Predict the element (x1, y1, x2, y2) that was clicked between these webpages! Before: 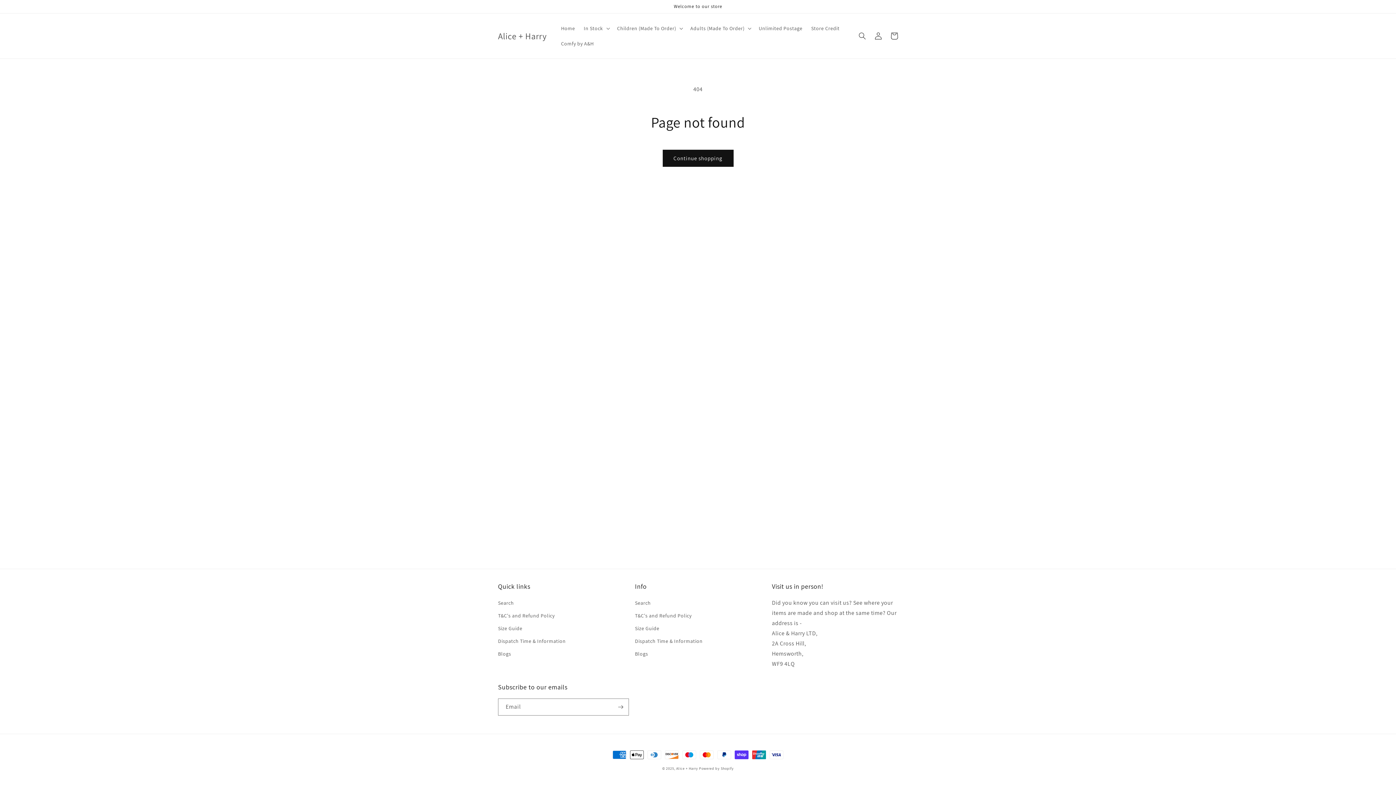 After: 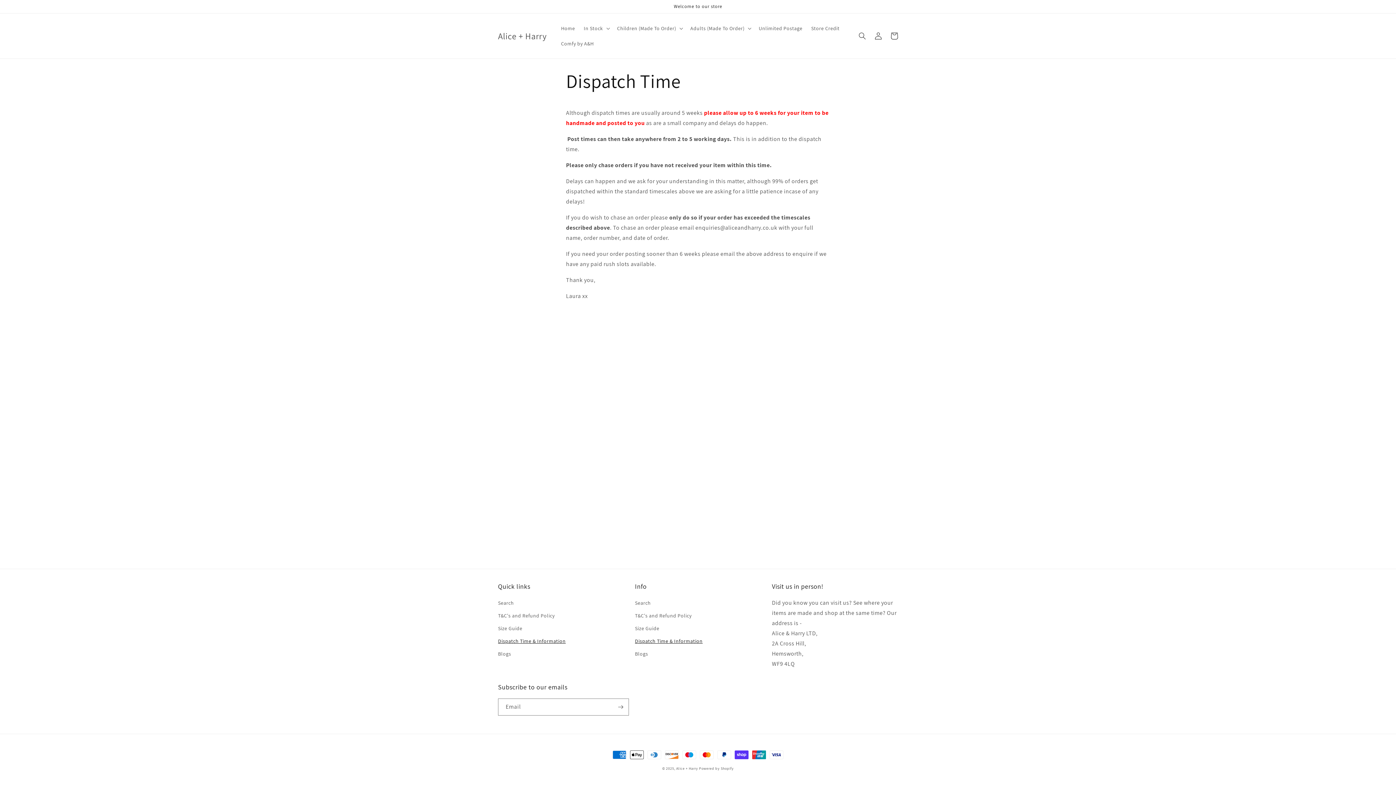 Action: bbox: (635, 635, 702, 648) label: Dispatch Time & Information